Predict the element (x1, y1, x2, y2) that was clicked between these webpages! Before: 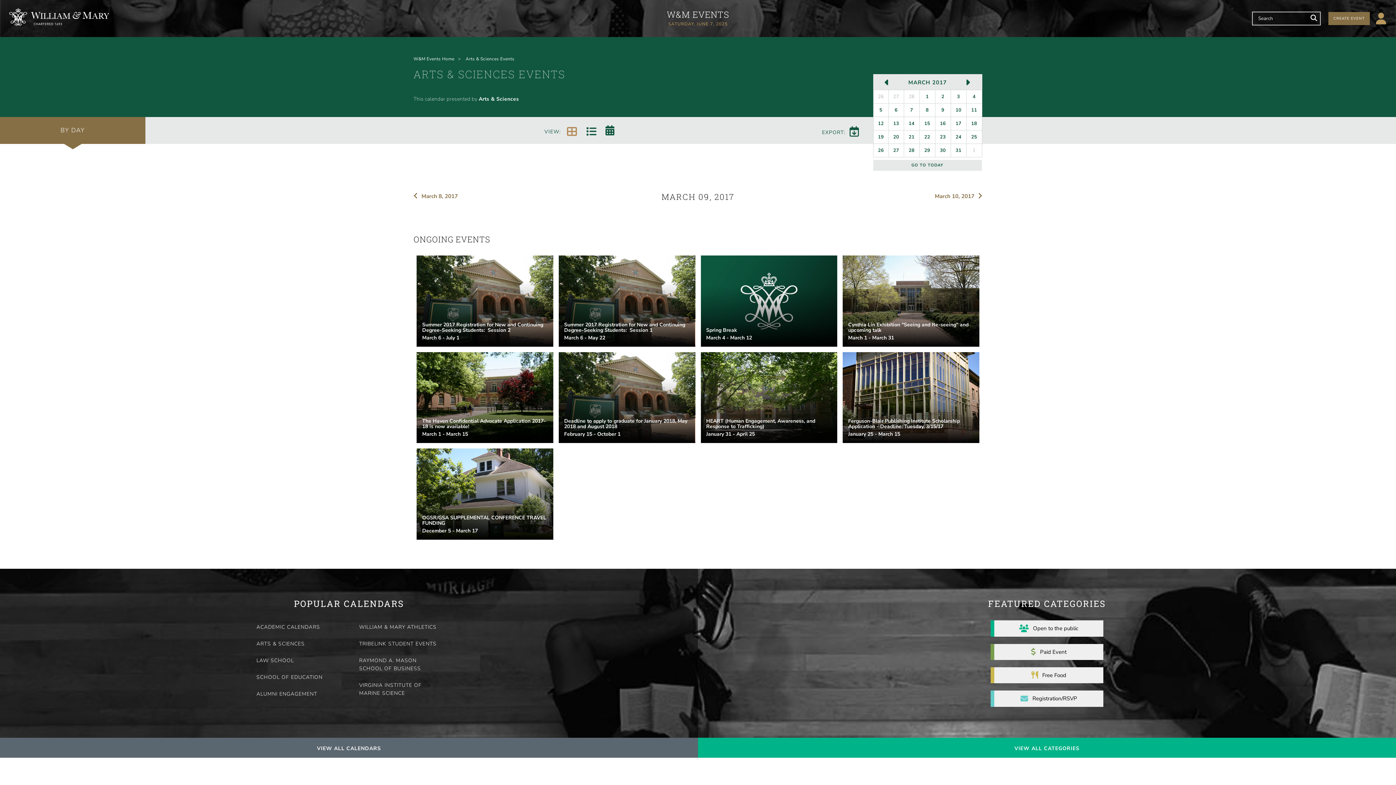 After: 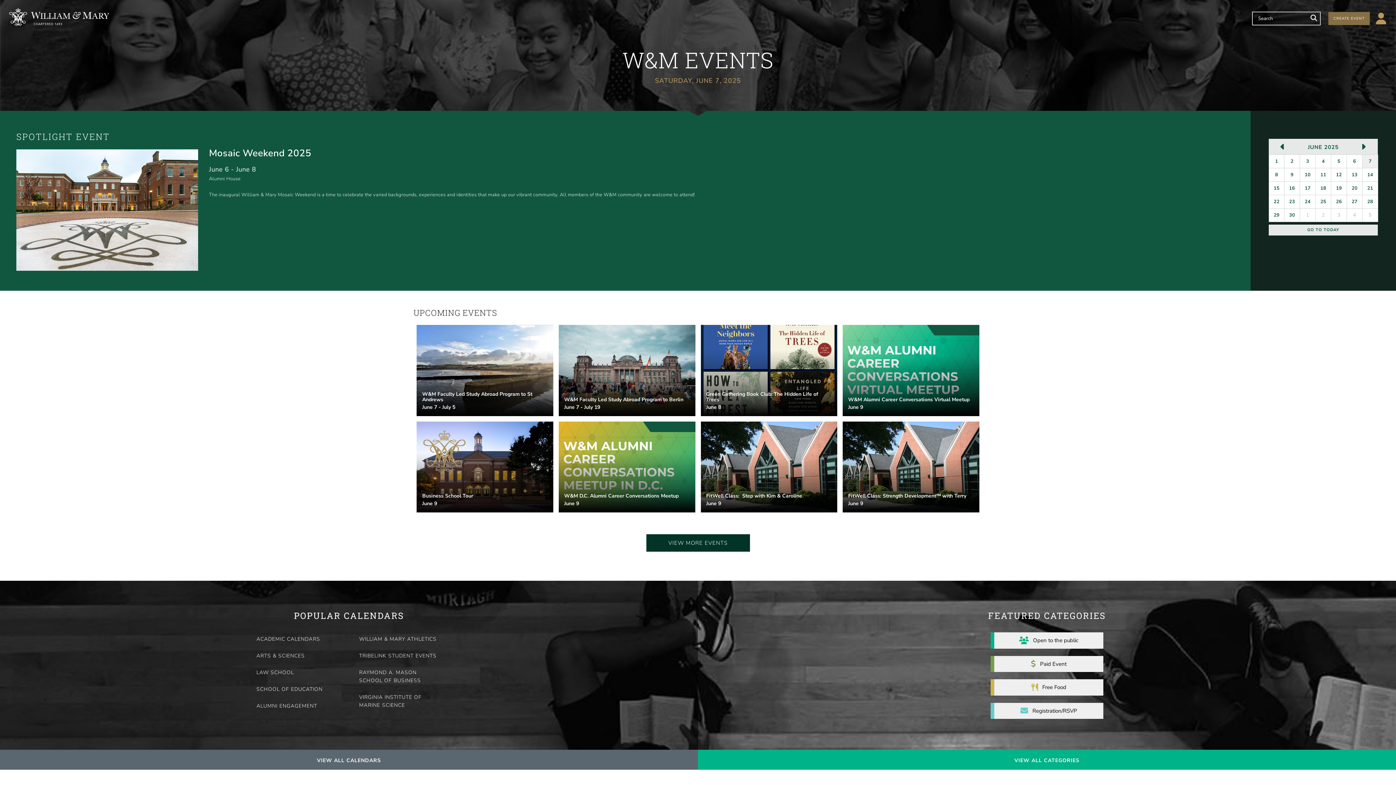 Action: bbox: (413, 54, 458, 63) label: W&M Events Home